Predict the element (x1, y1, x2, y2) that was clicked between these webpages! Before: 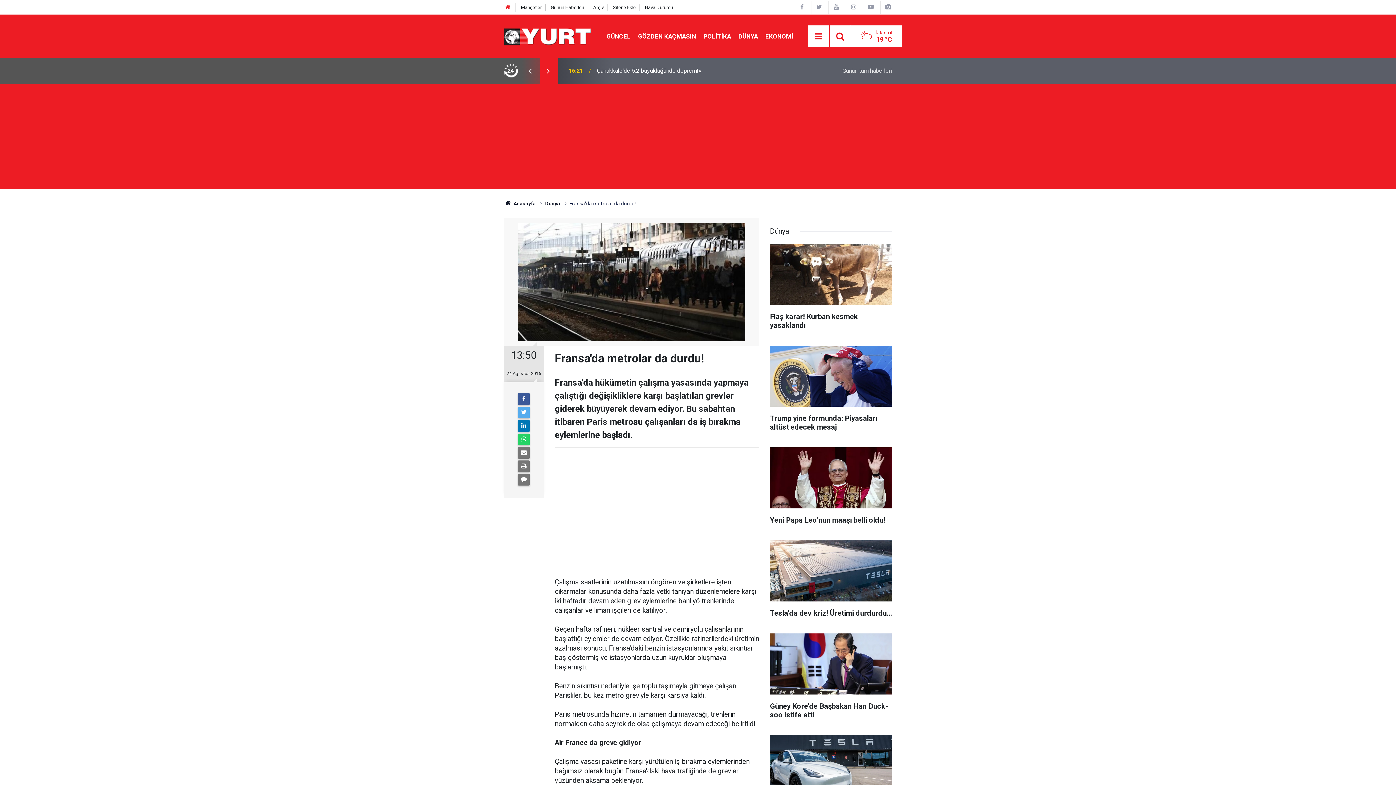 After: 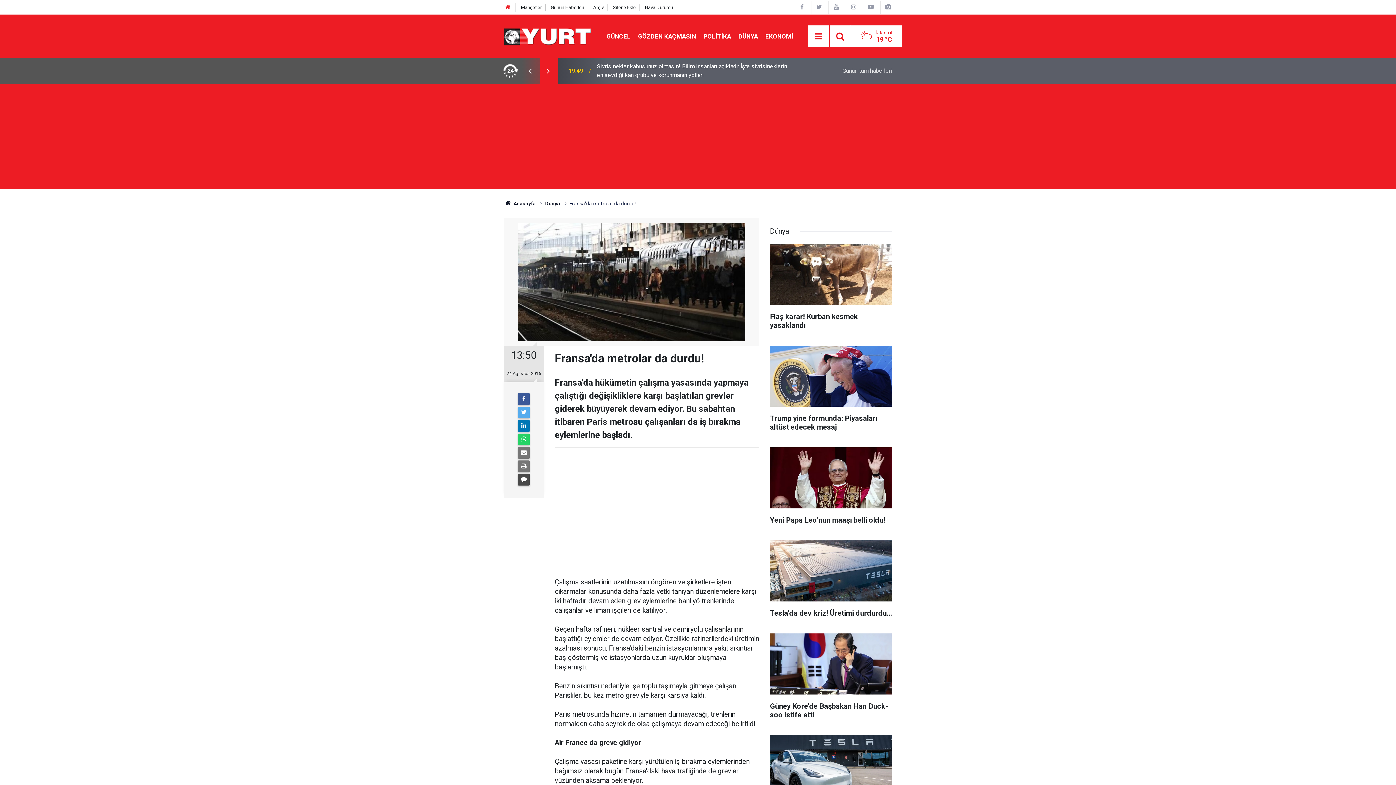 Action: bbox: (518, 474, 529, 485)